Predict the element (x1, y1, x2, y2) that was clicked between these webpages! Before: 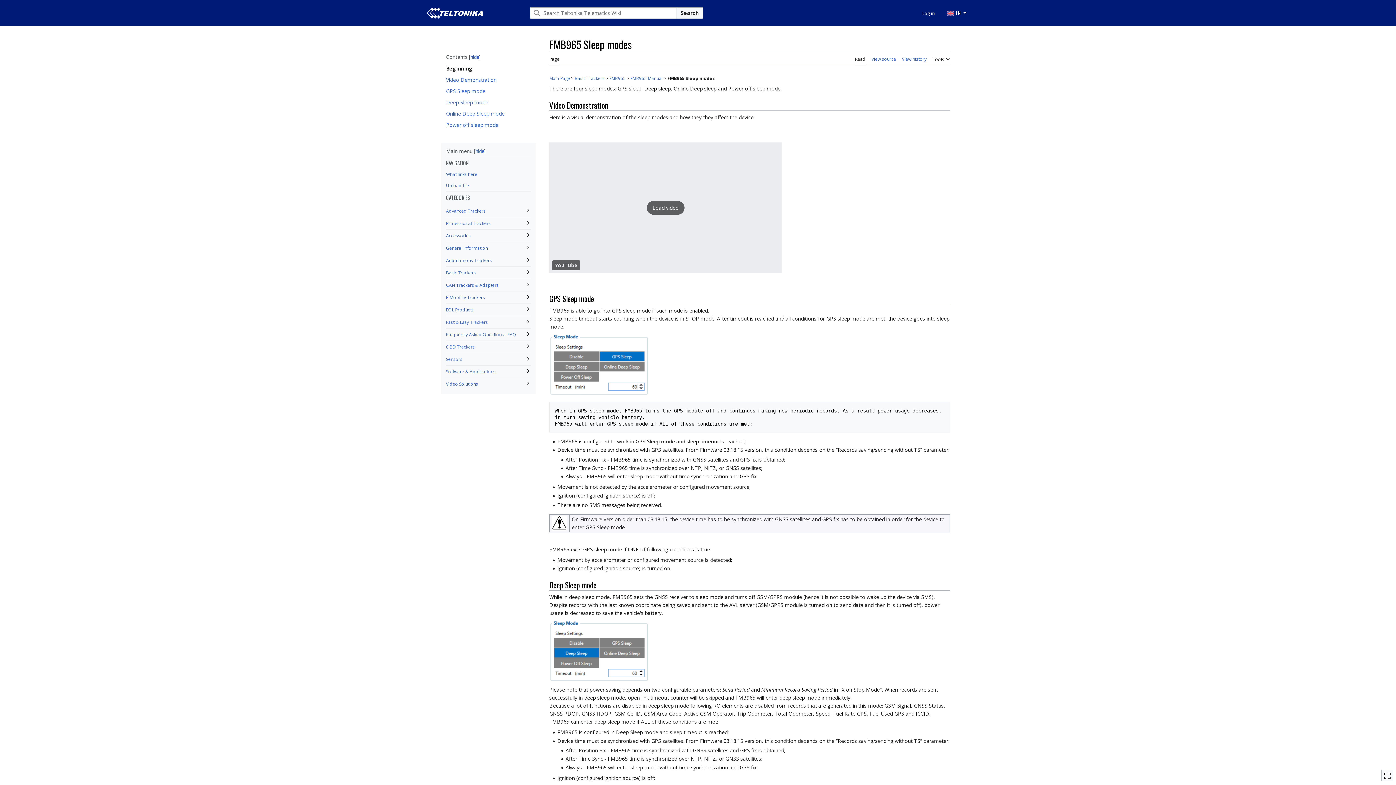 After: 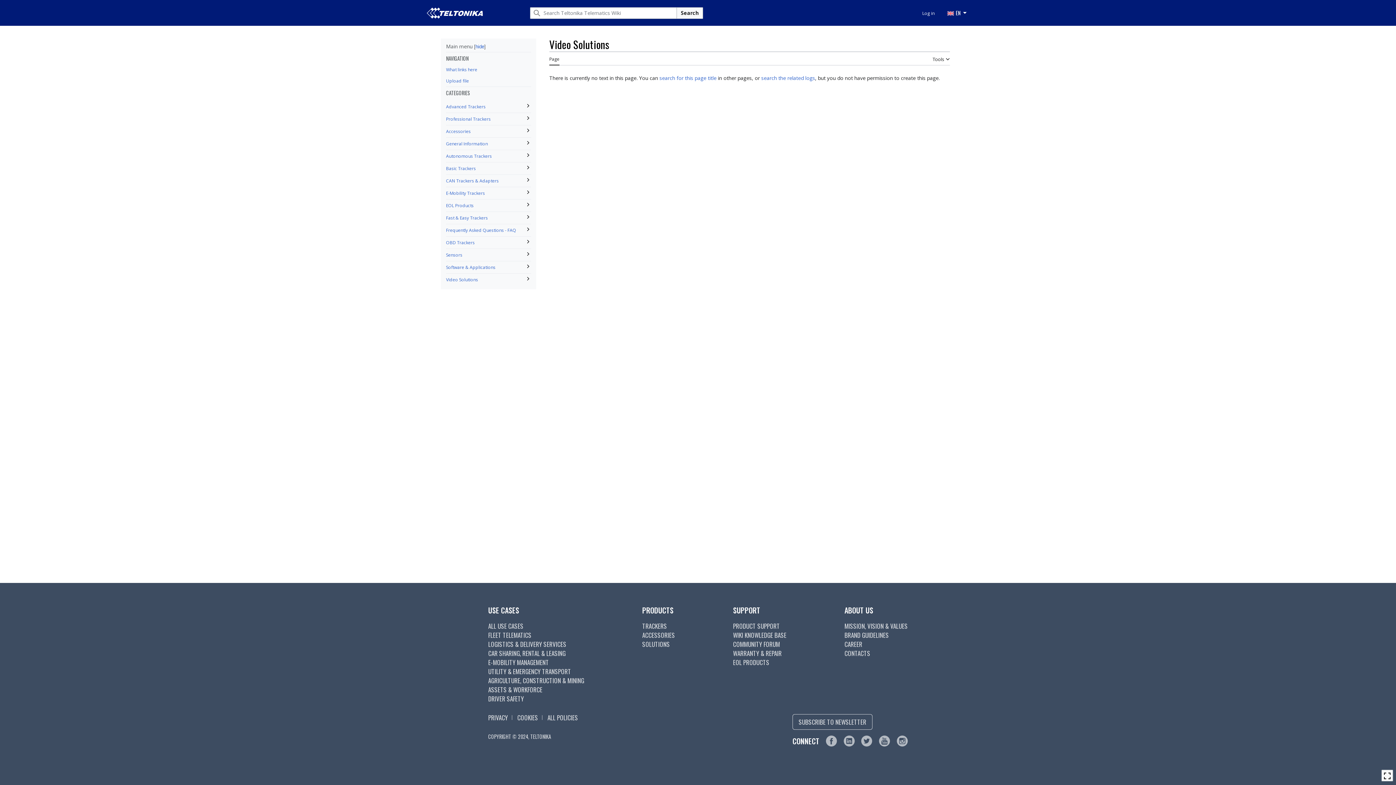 Action: bbox: (446, 381, 478, 387) label: Video Solutions